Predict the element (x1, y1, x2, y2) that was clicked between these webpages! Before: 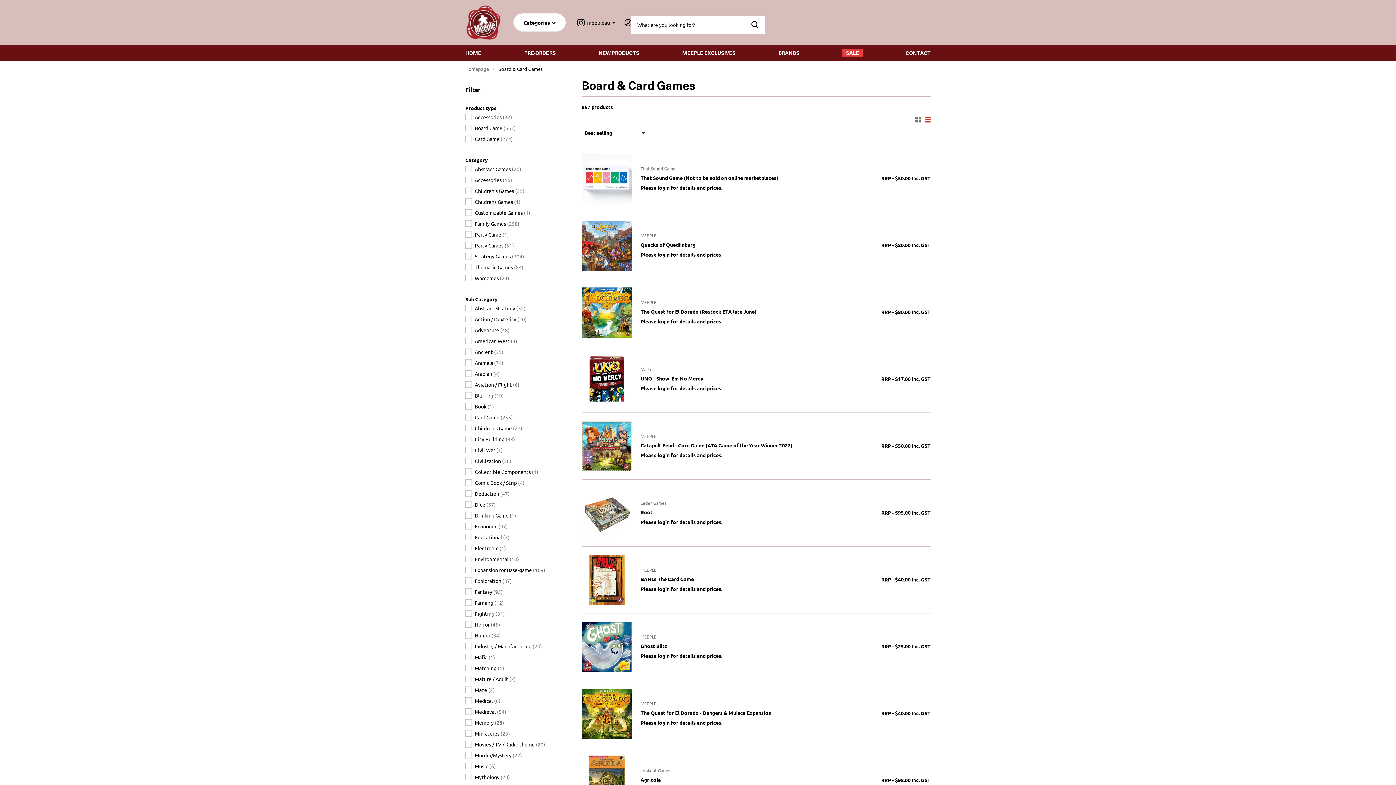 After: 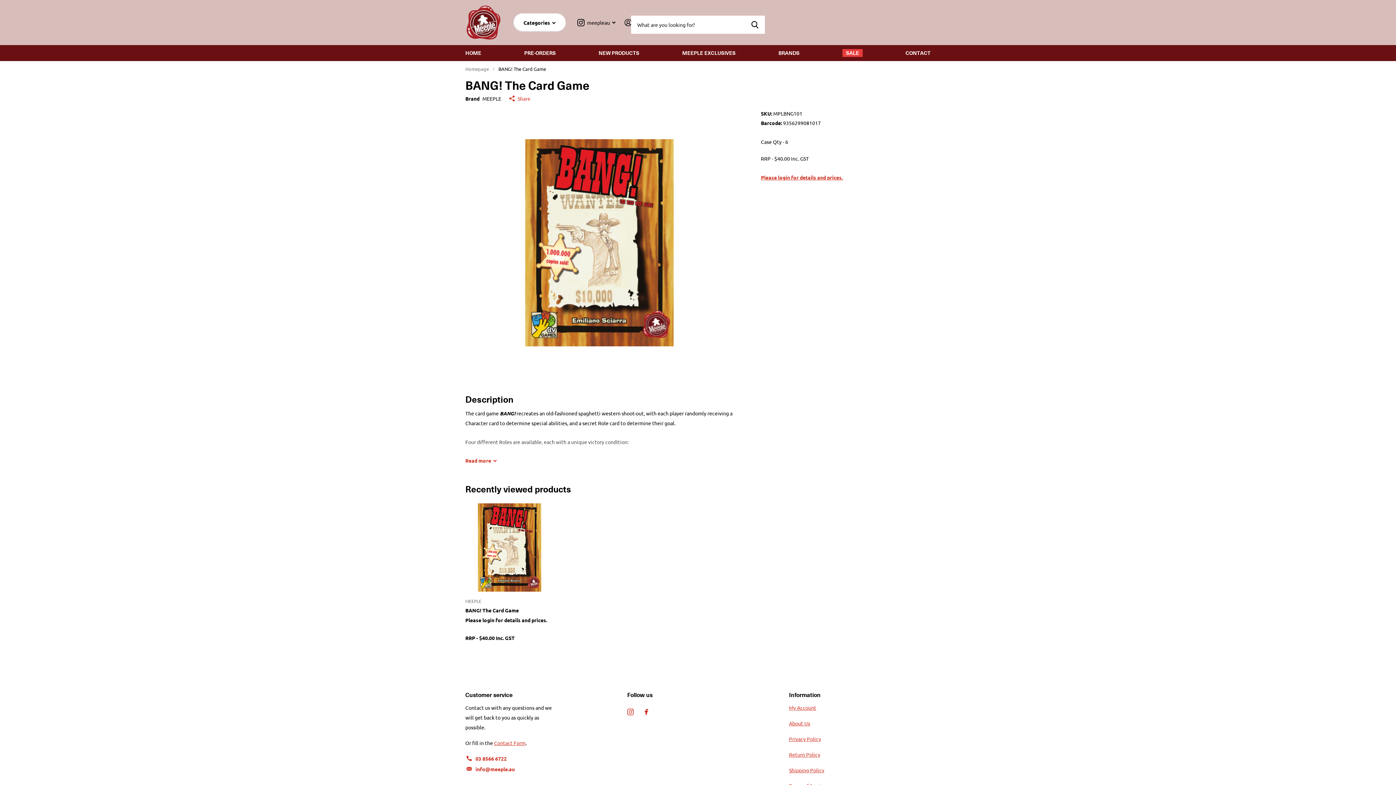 Action: bbox: (581, 555, 632, 605)